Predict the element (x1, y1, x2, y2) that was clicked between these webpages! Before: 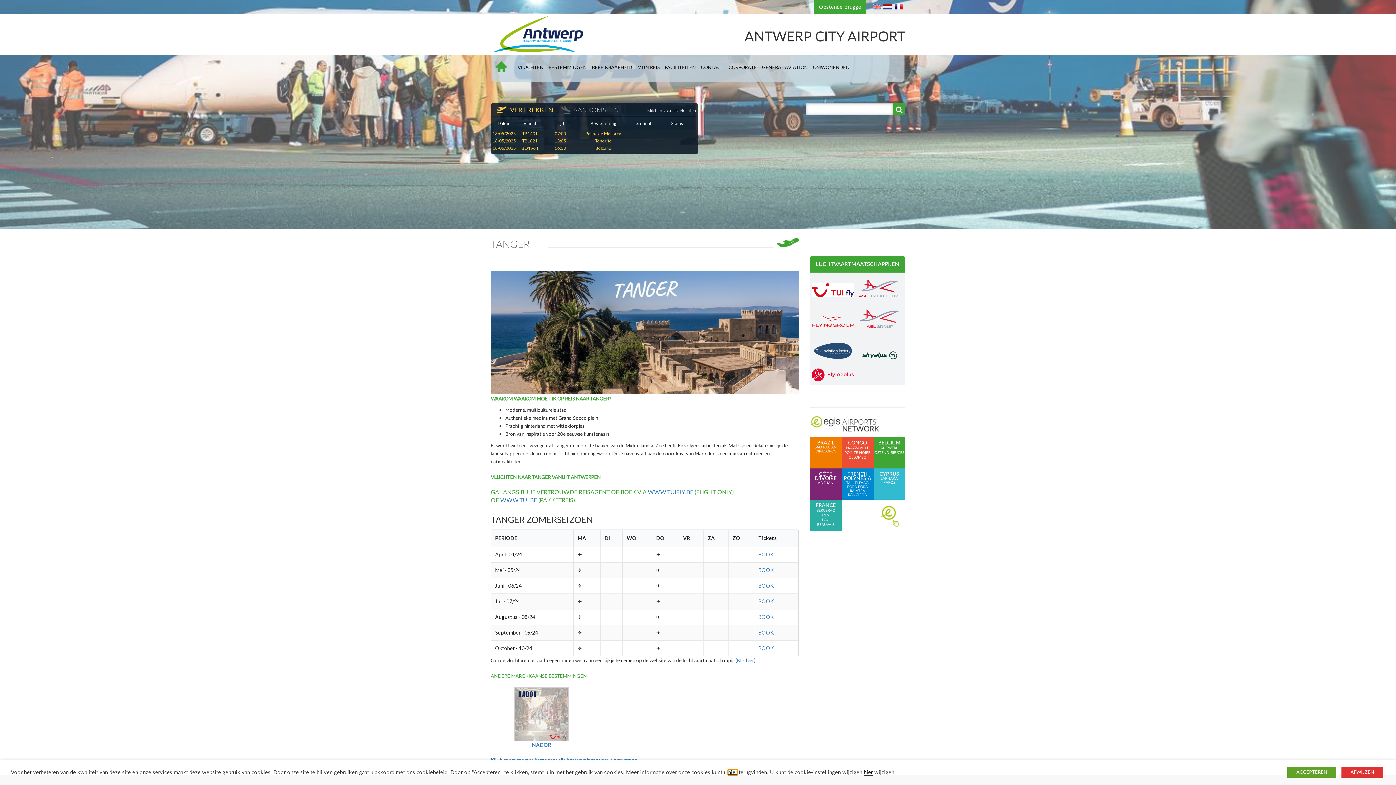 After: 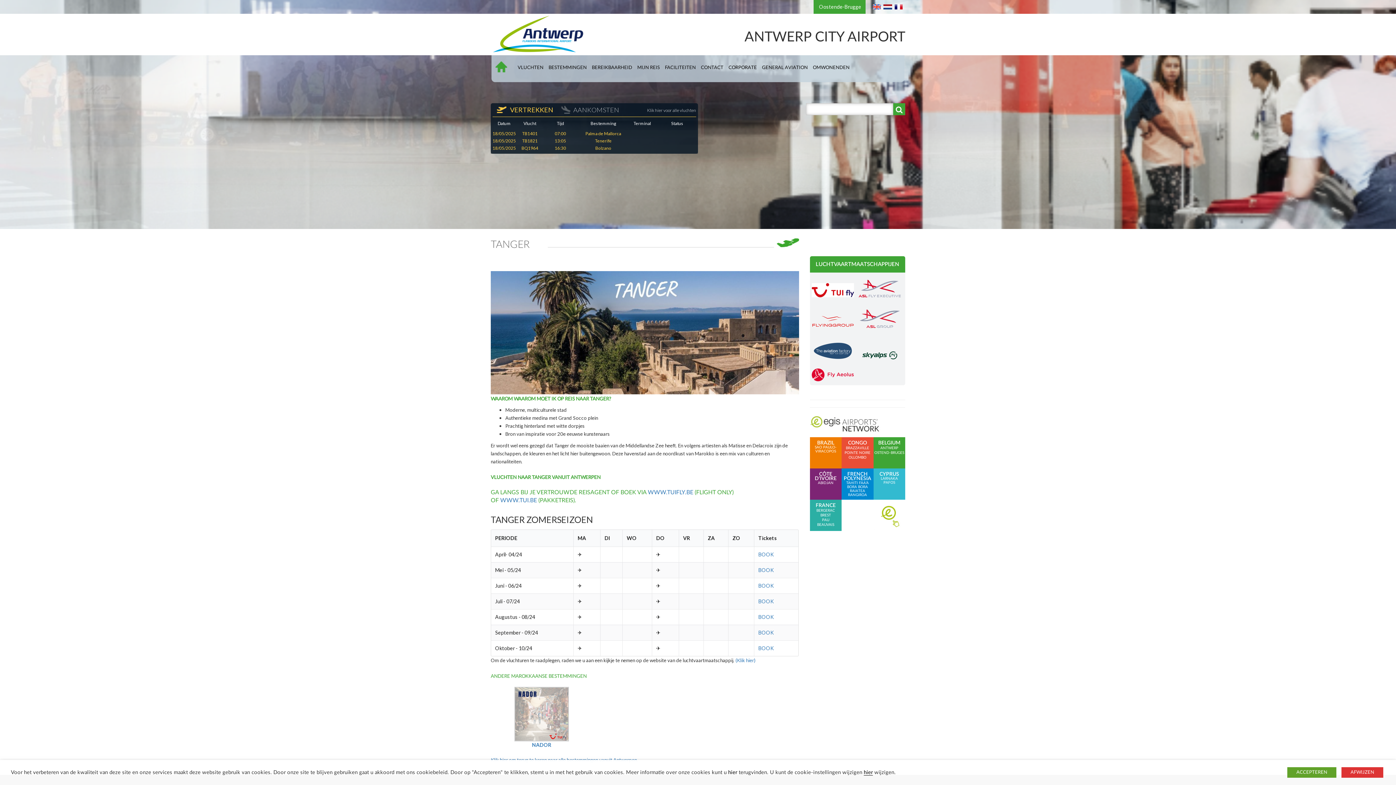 Action: bbox: (811, 283, 854, 297)